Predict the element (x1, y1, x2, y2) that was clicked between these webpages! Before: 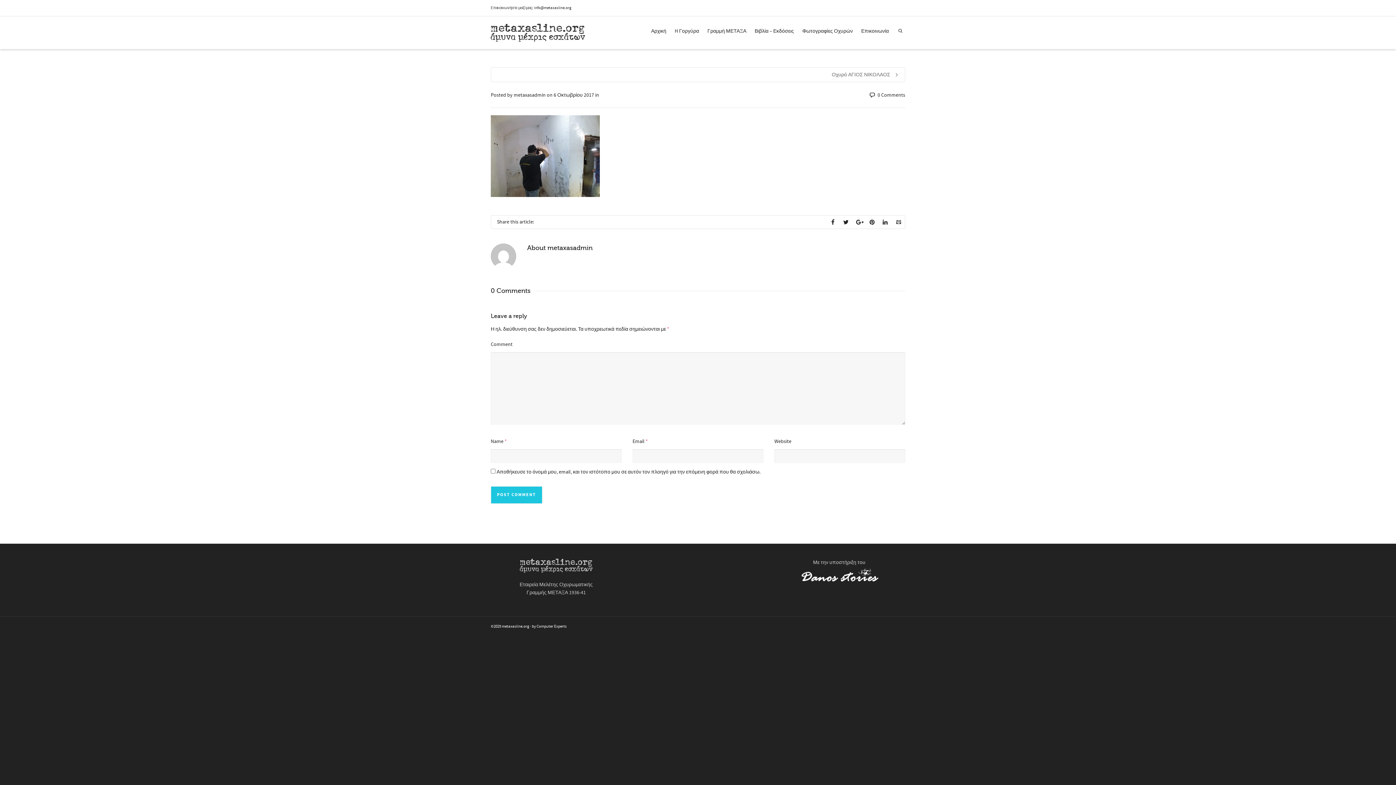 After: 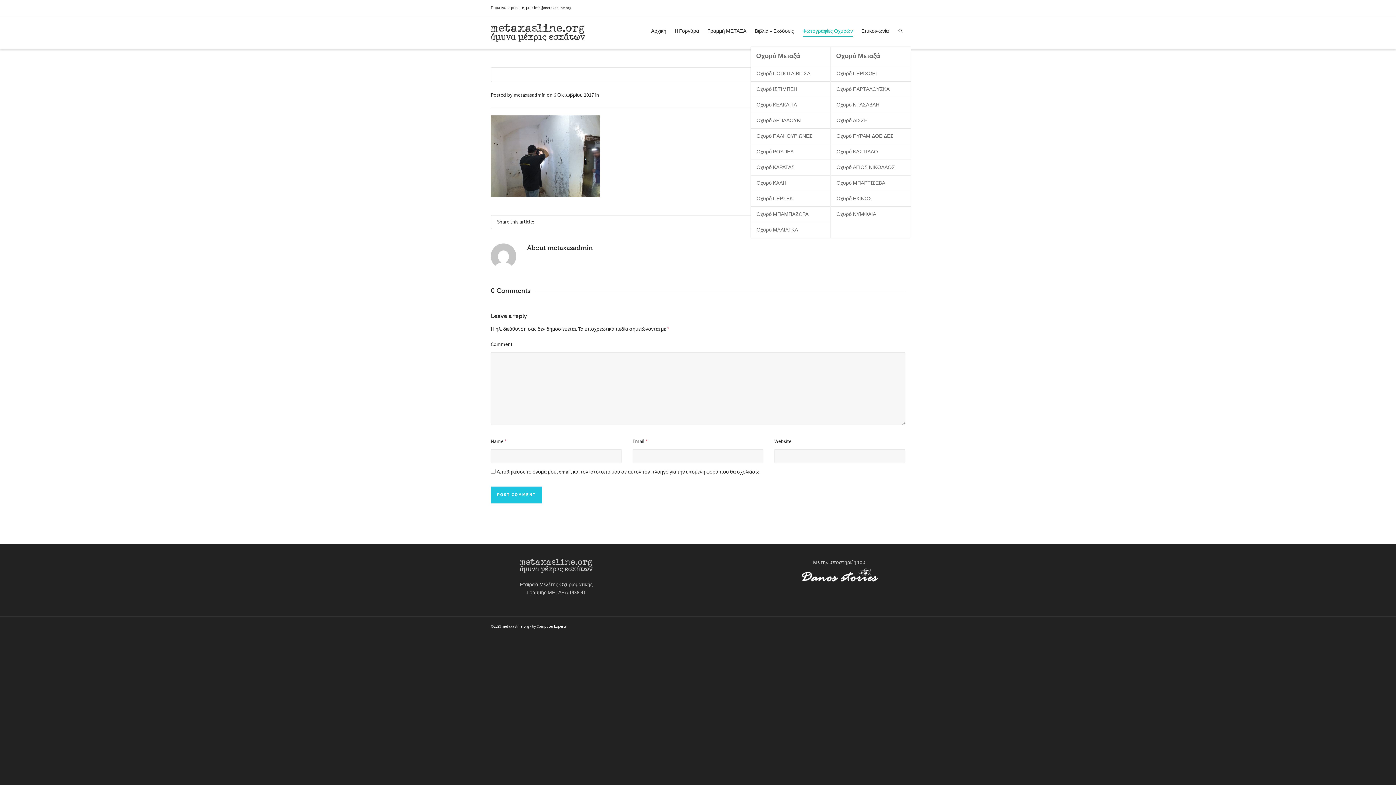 Action: label: Φωτογραφίες Οχυρών bbox: (802, 23, 853, 39)